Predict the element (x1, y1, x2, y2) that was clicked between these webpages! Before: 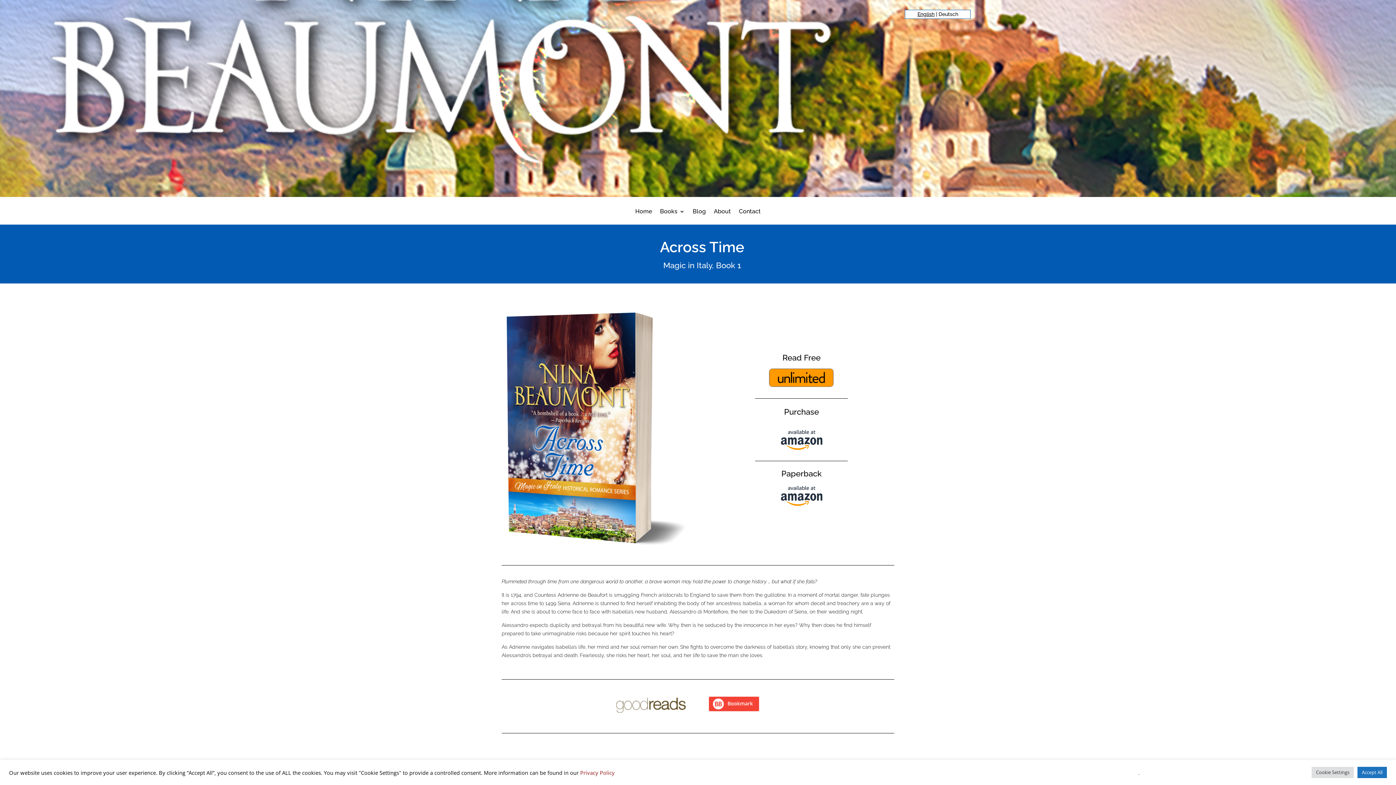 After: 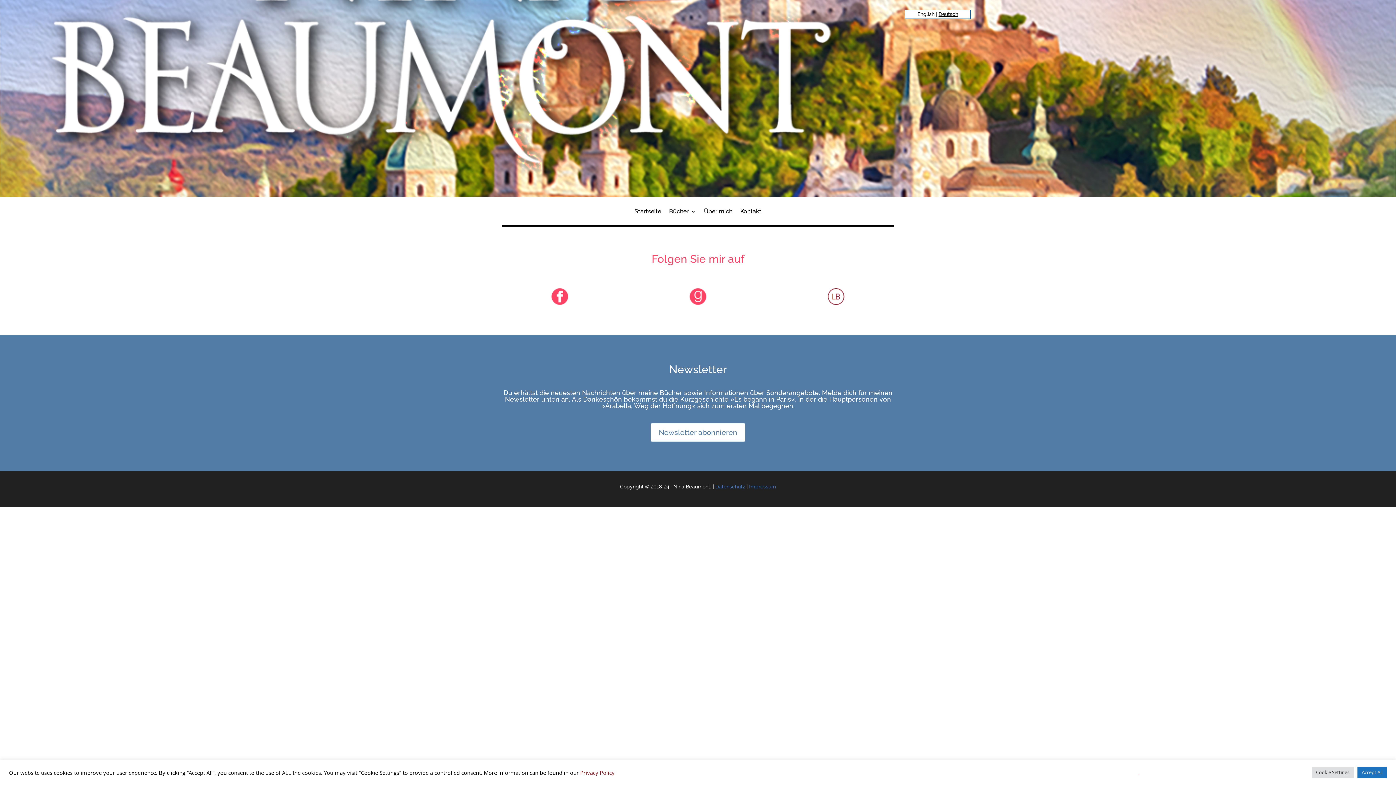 Action: bbox: (938, 11, 958, 17) label: Deutsch